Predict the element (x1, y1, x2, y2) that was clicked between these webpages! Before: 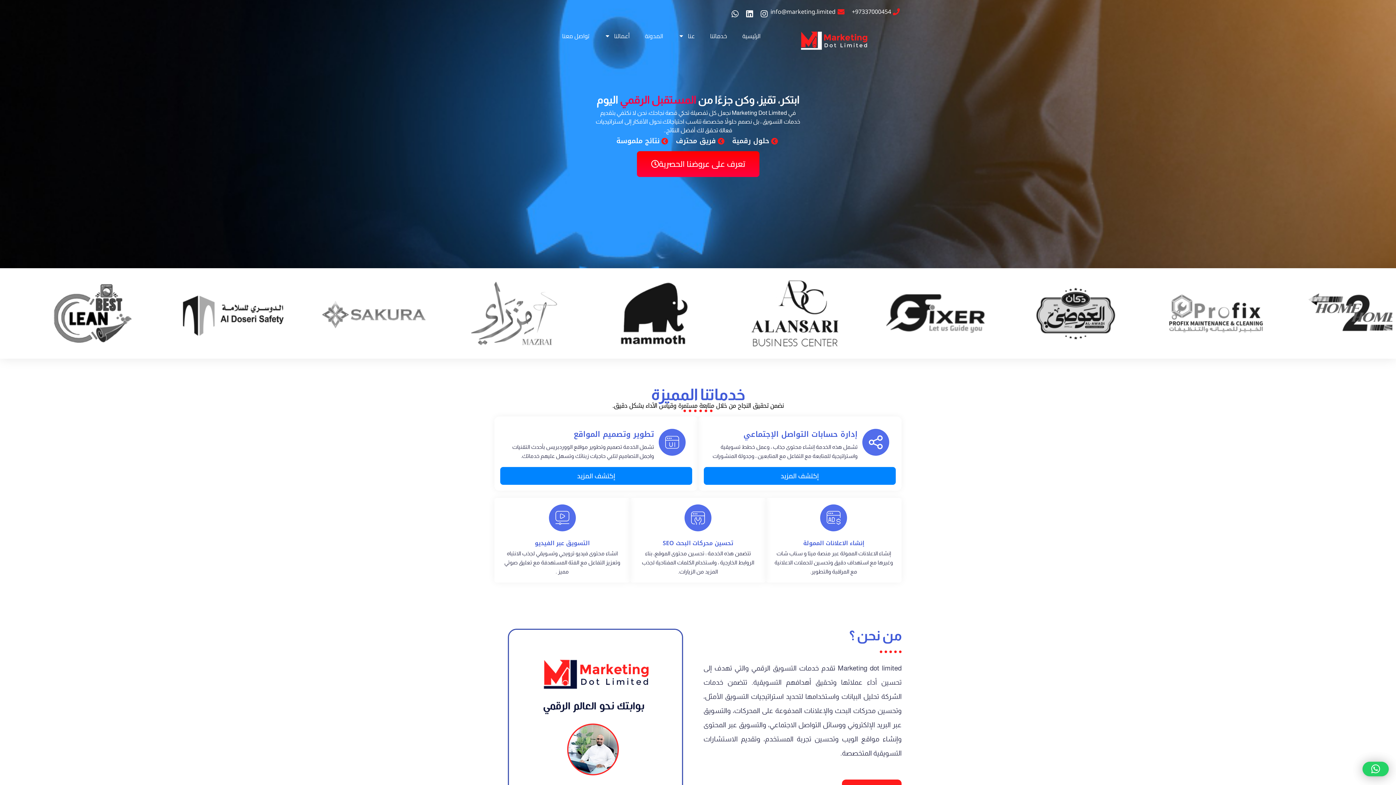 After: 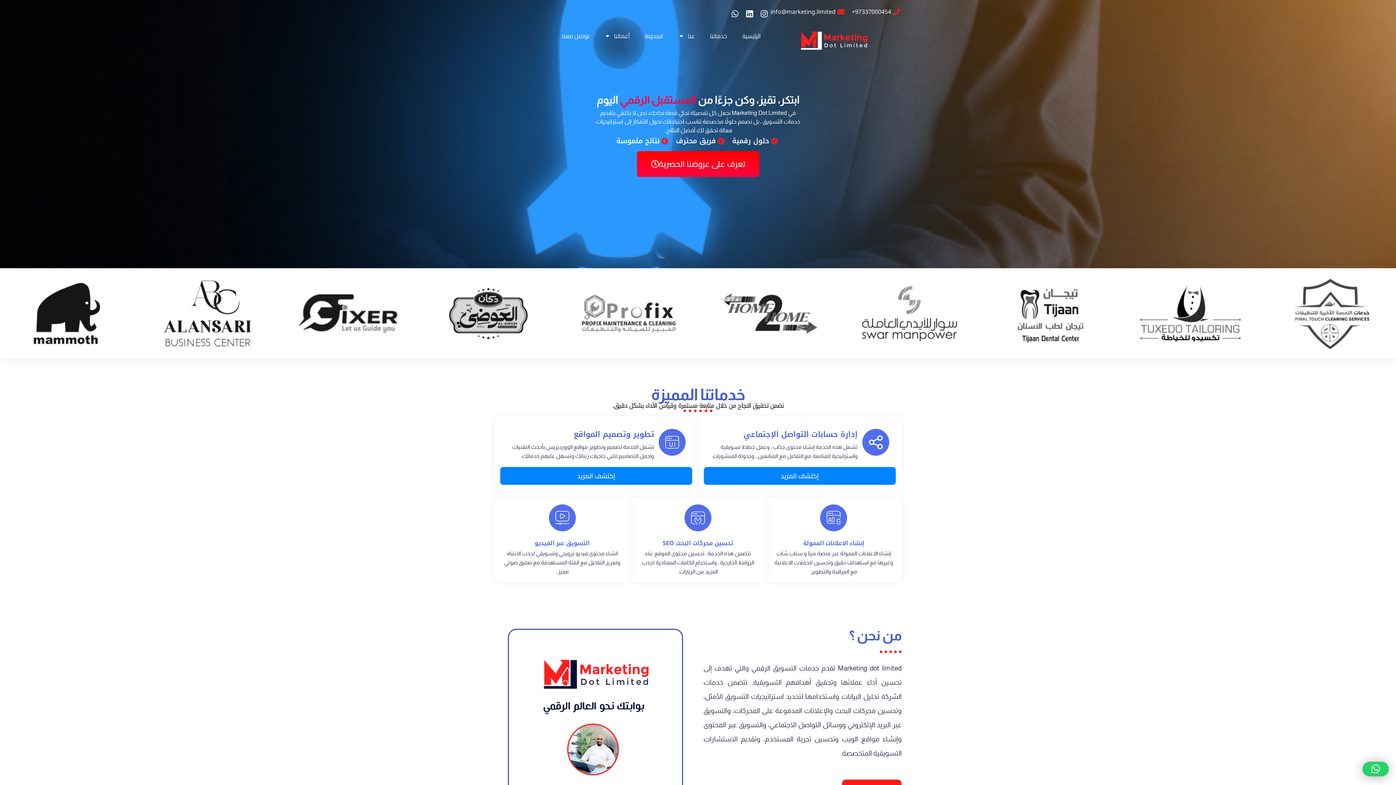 Action: bbox: (1362, 762, 1389, 776)